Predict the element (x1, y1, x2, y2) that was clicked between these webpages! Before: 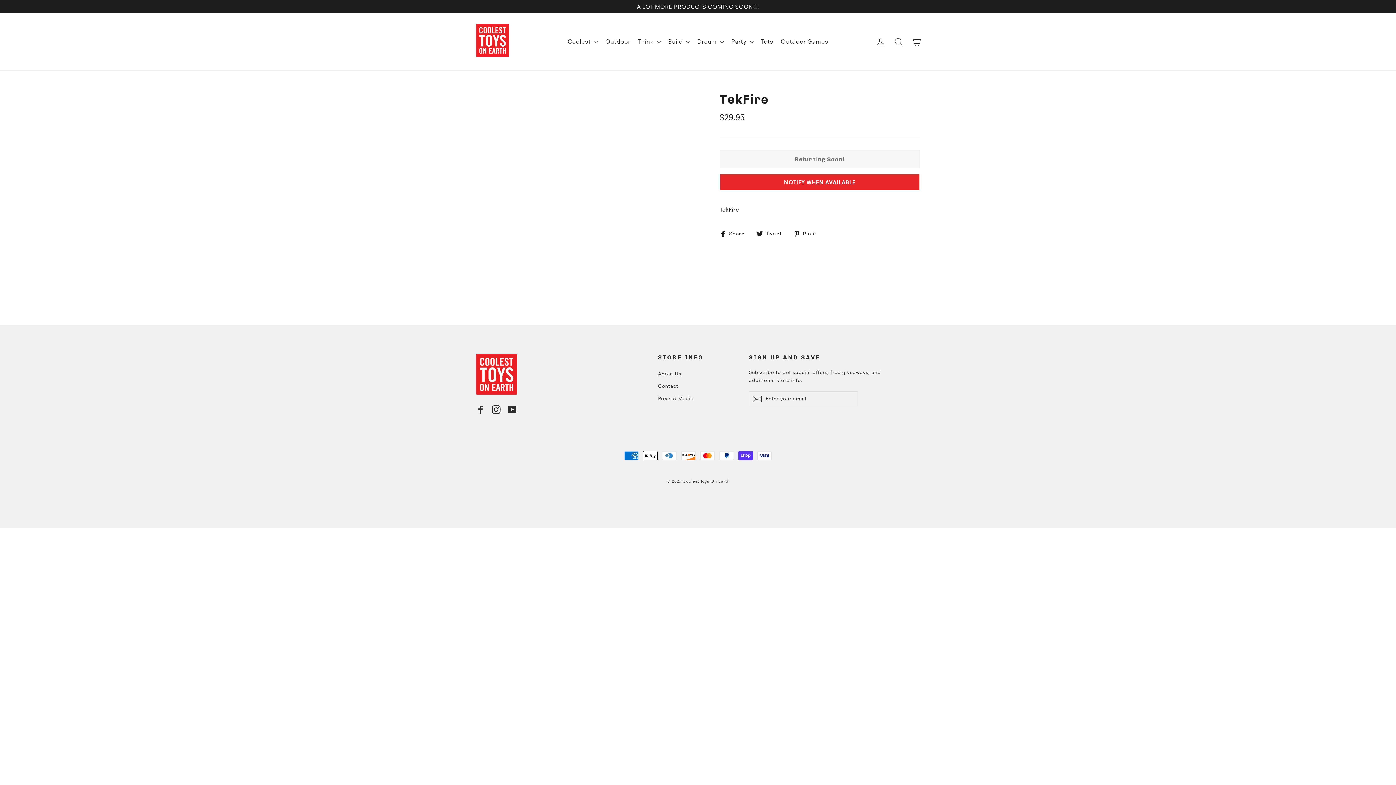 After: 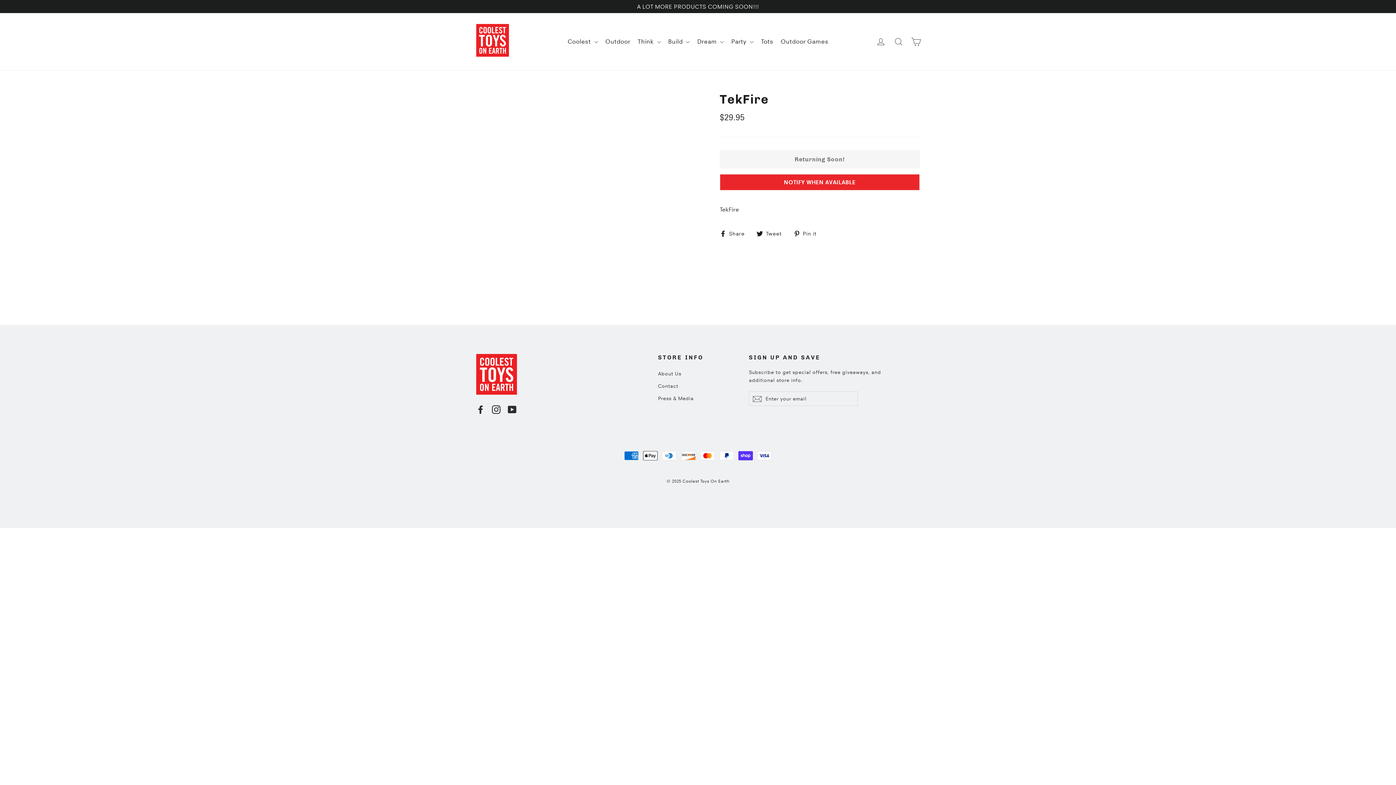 Action: label:  Share
Share on Facebook bbox: (720, 229, 750, 238)